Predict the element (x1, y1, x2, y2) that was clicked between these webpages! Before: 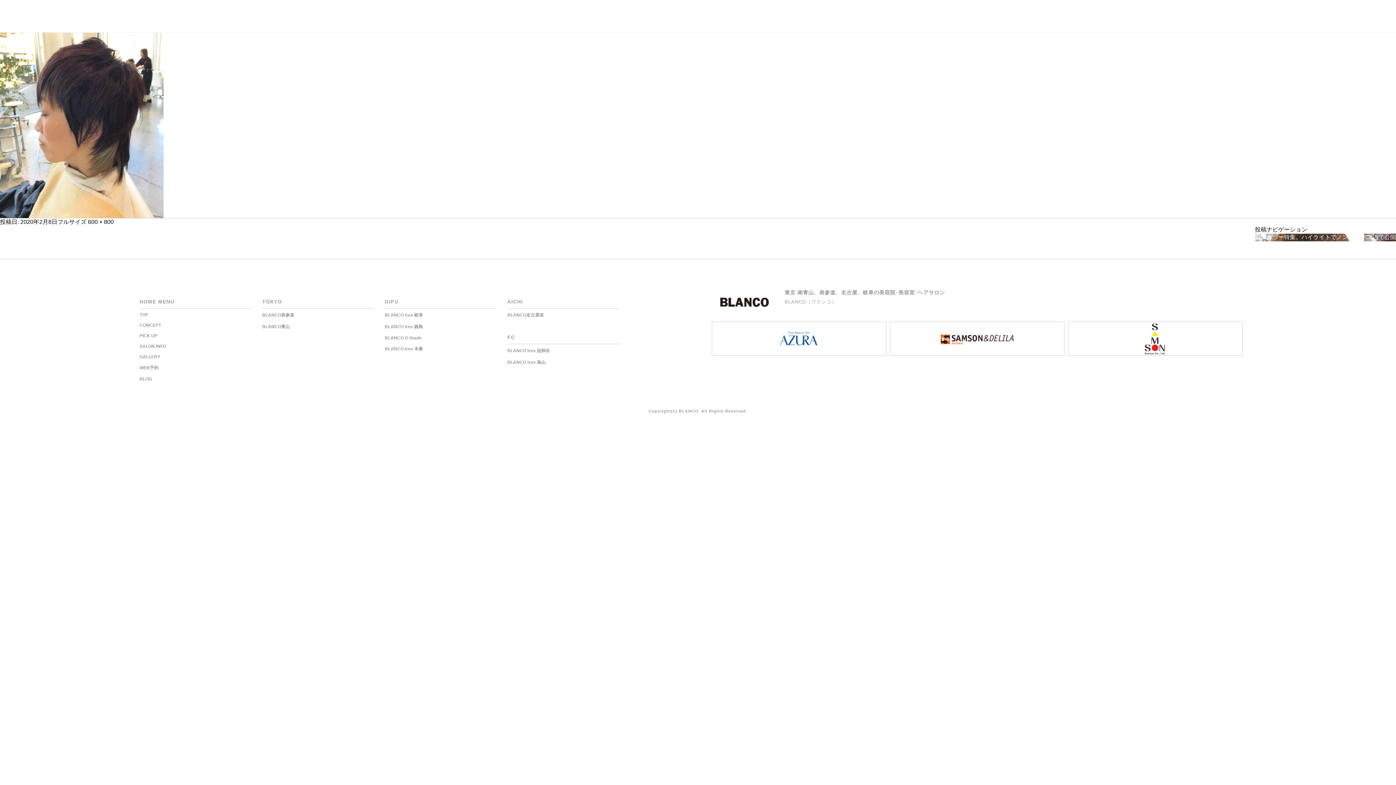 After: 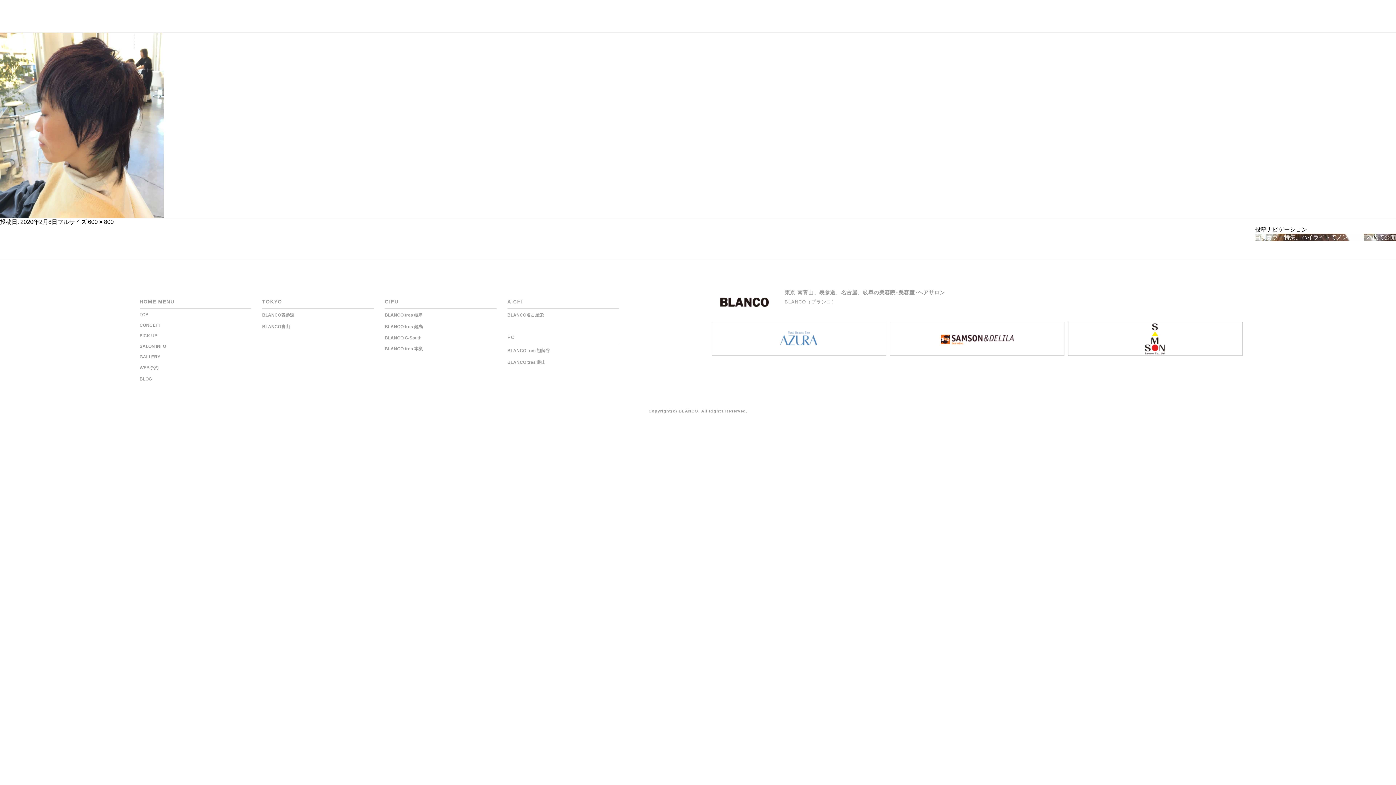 Action: bbox: (763, 324, 835, 353)